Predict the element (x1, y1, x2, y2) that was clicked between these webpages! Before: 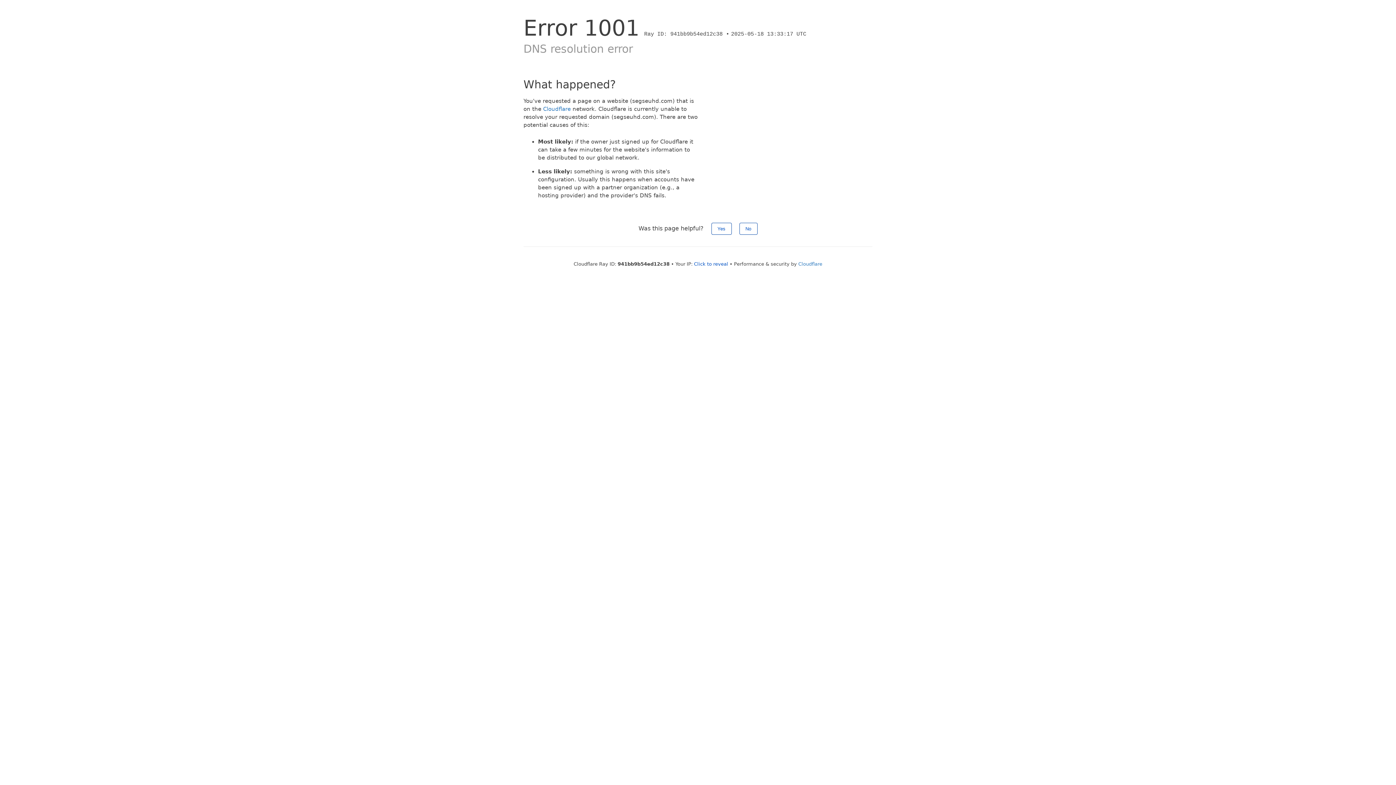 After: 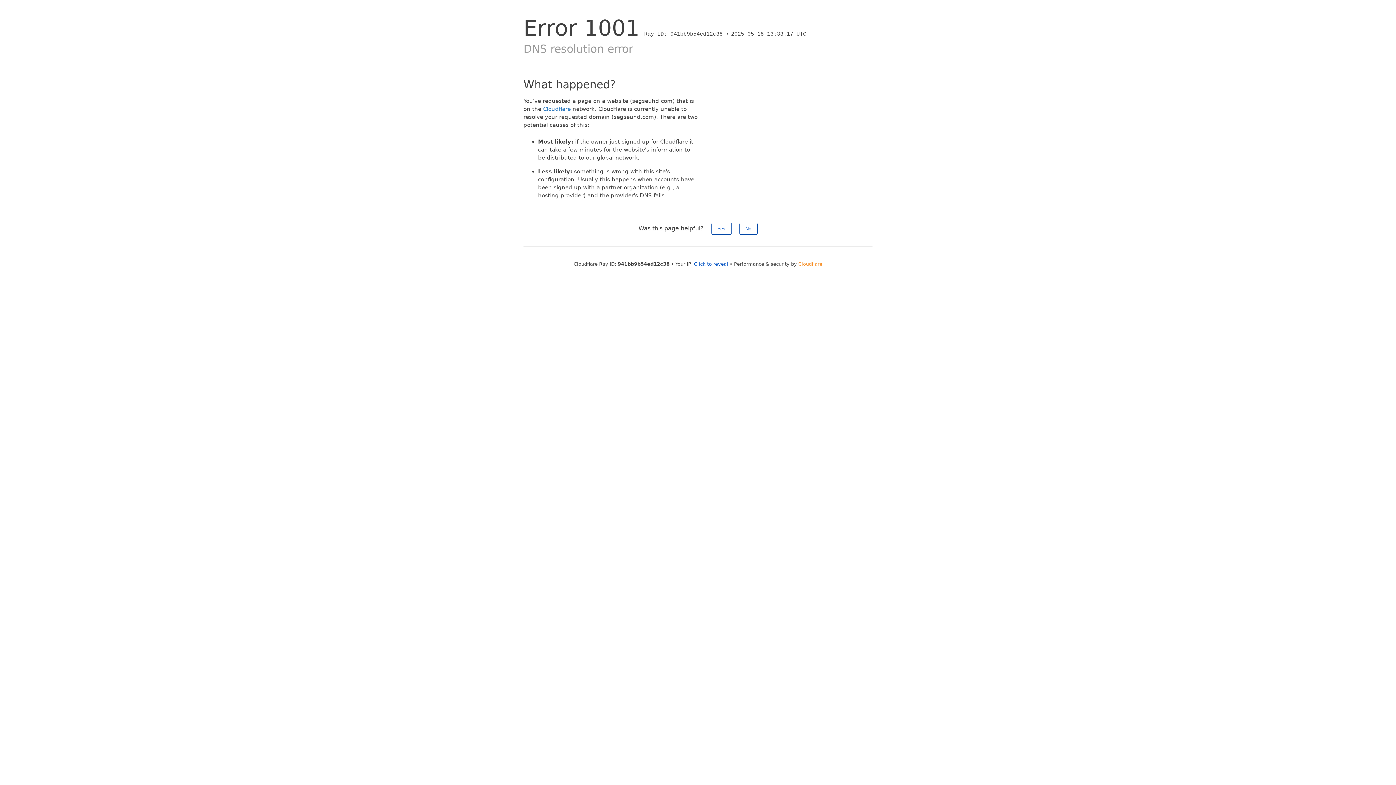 Action: label: Cloudflare bbox: (798, 261, 822, 266)